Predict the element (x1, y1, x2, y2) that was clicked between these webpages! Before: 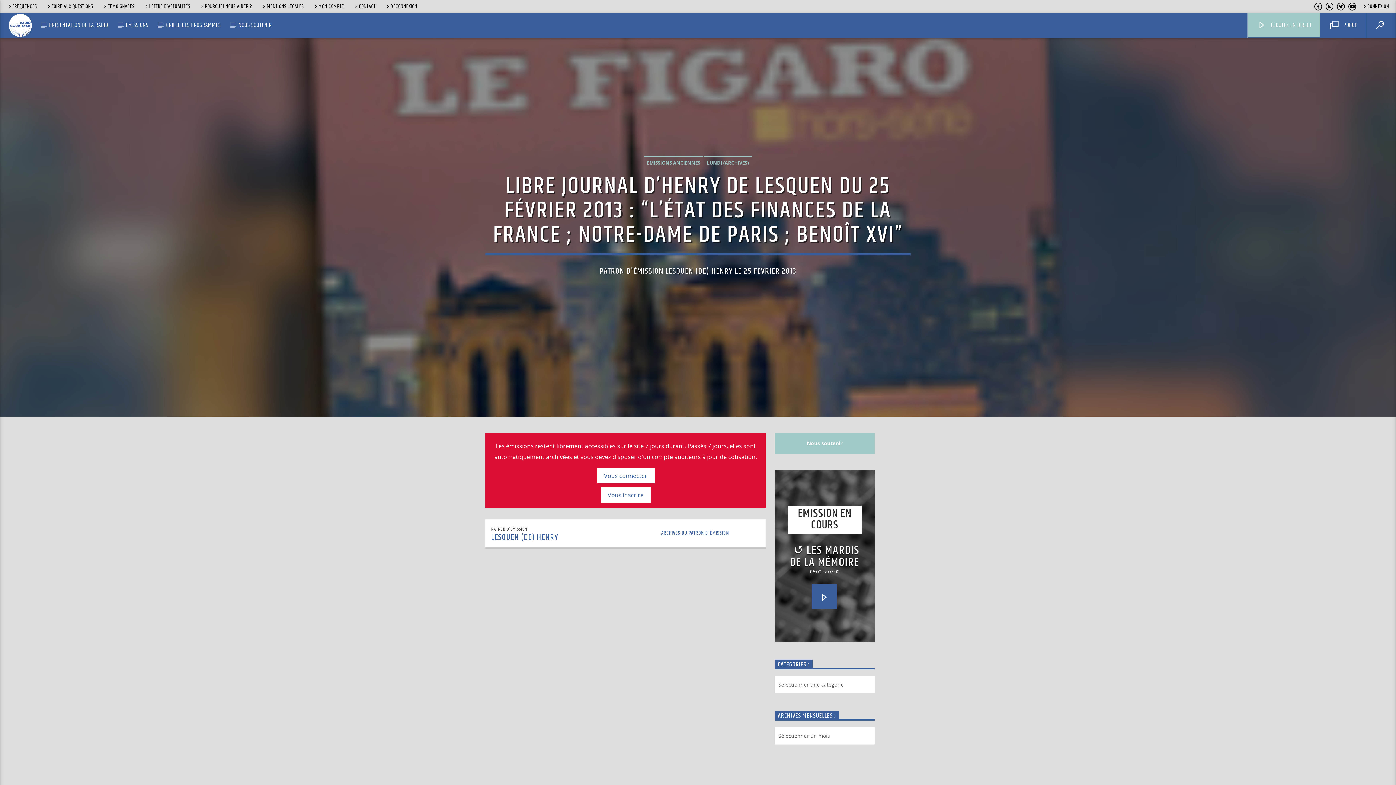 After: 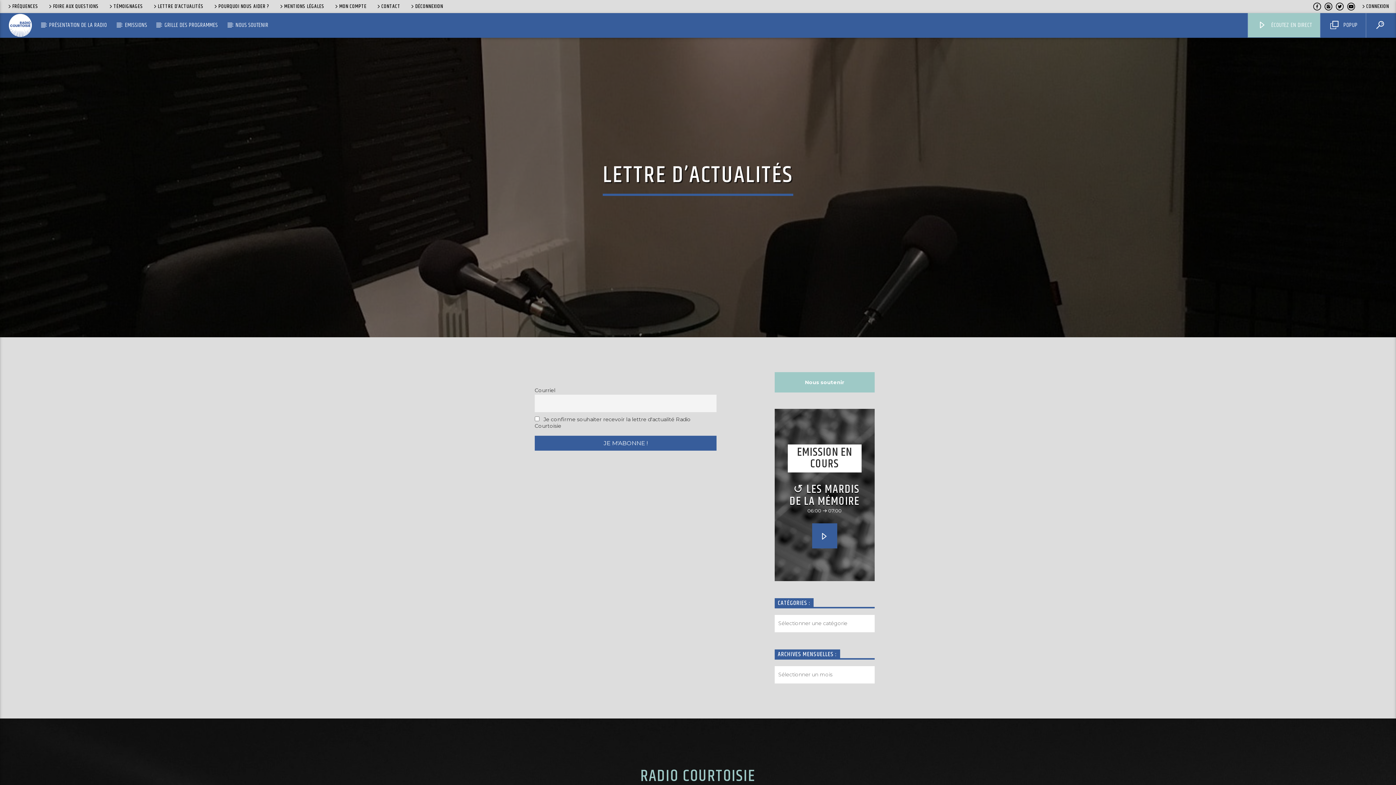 Action: label: LETTRE D’ACTUALITÉS bbox: (140, 2, 193, 10)